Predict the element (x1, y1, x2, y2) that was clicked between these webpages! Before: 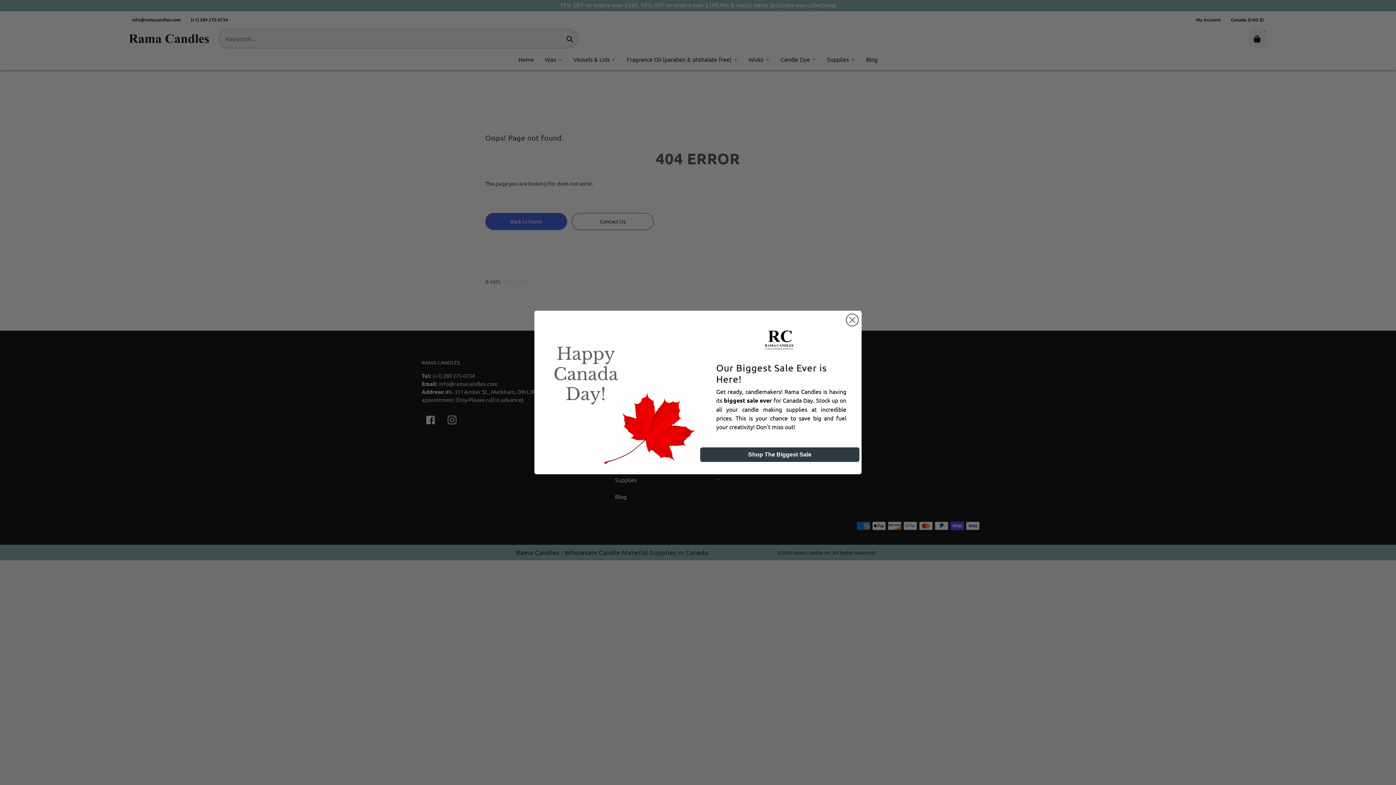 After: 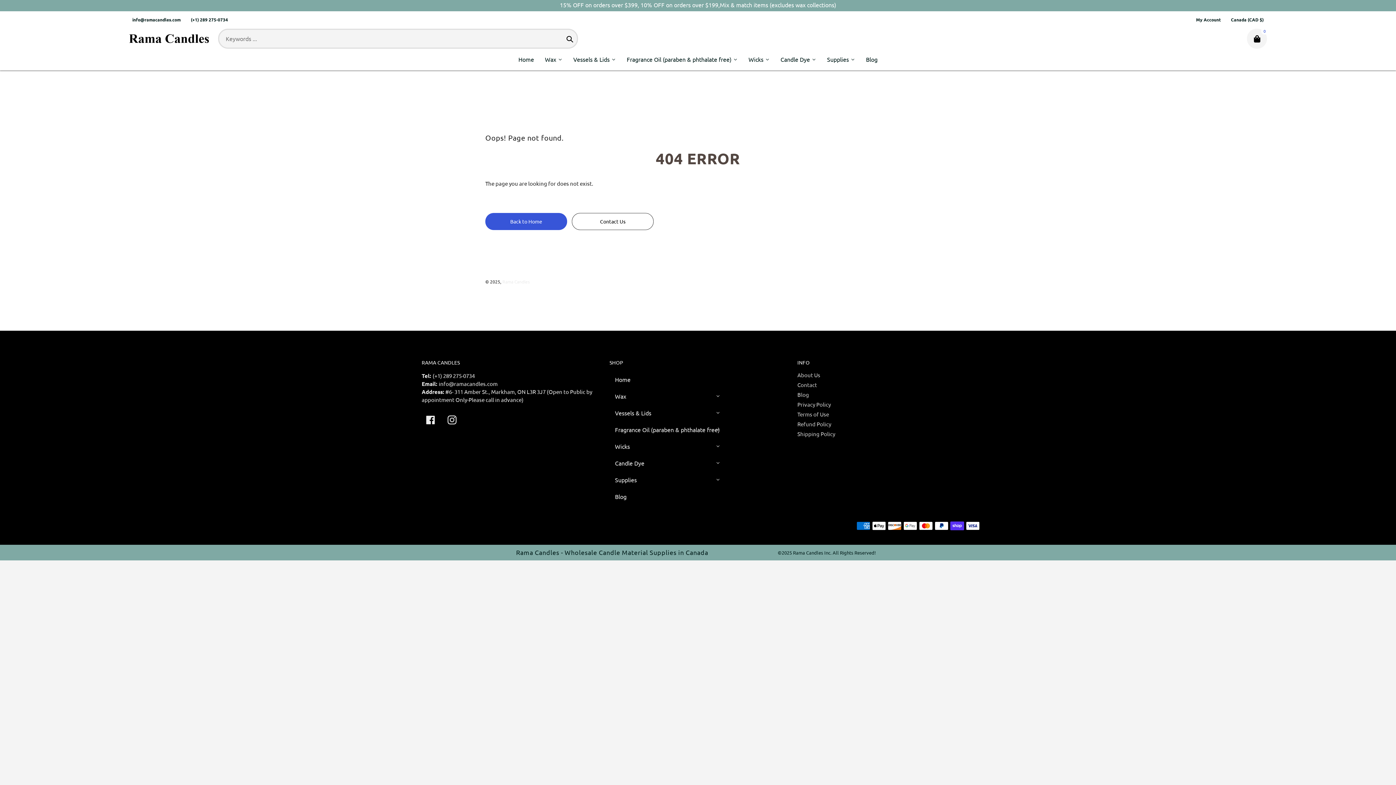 Action: bbox: (846, 313, 858, 326) label: Close dialog